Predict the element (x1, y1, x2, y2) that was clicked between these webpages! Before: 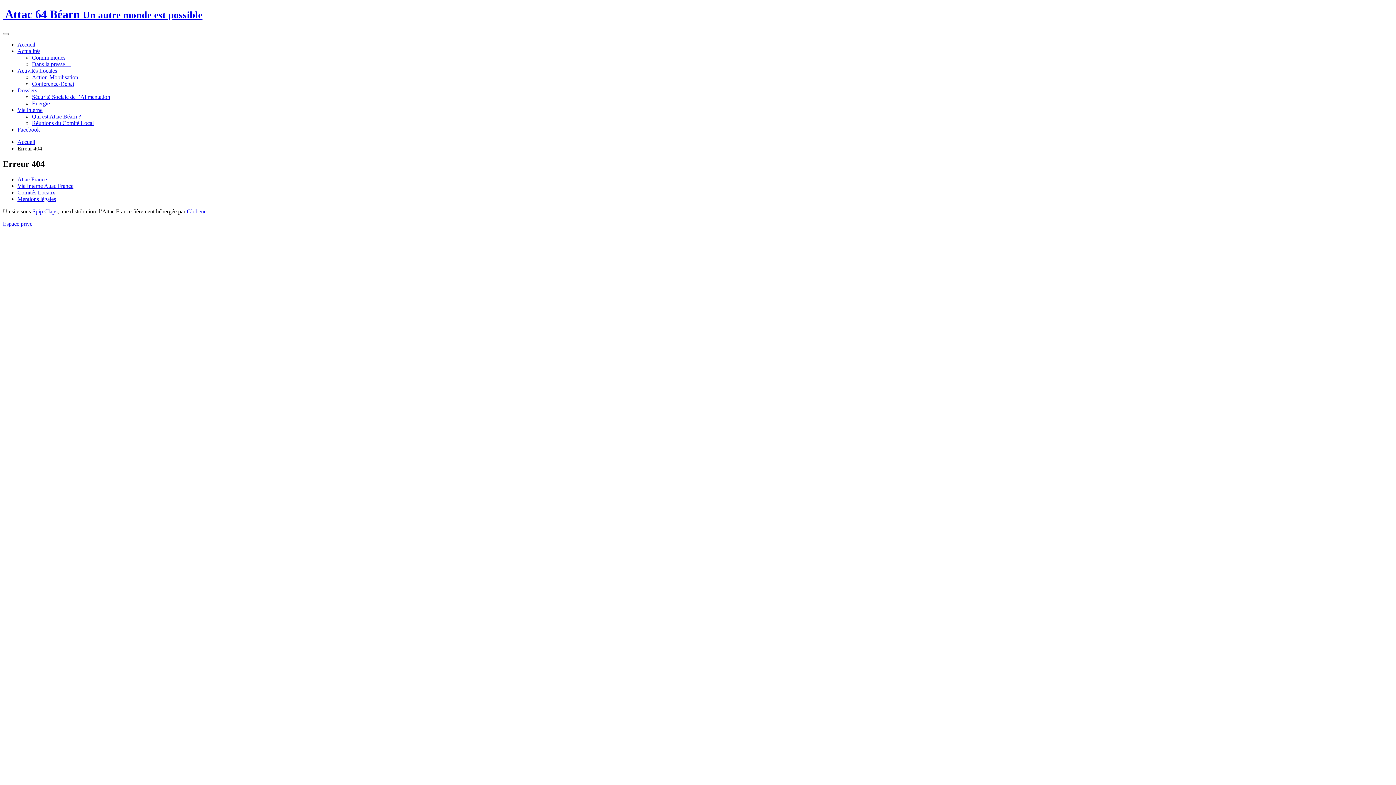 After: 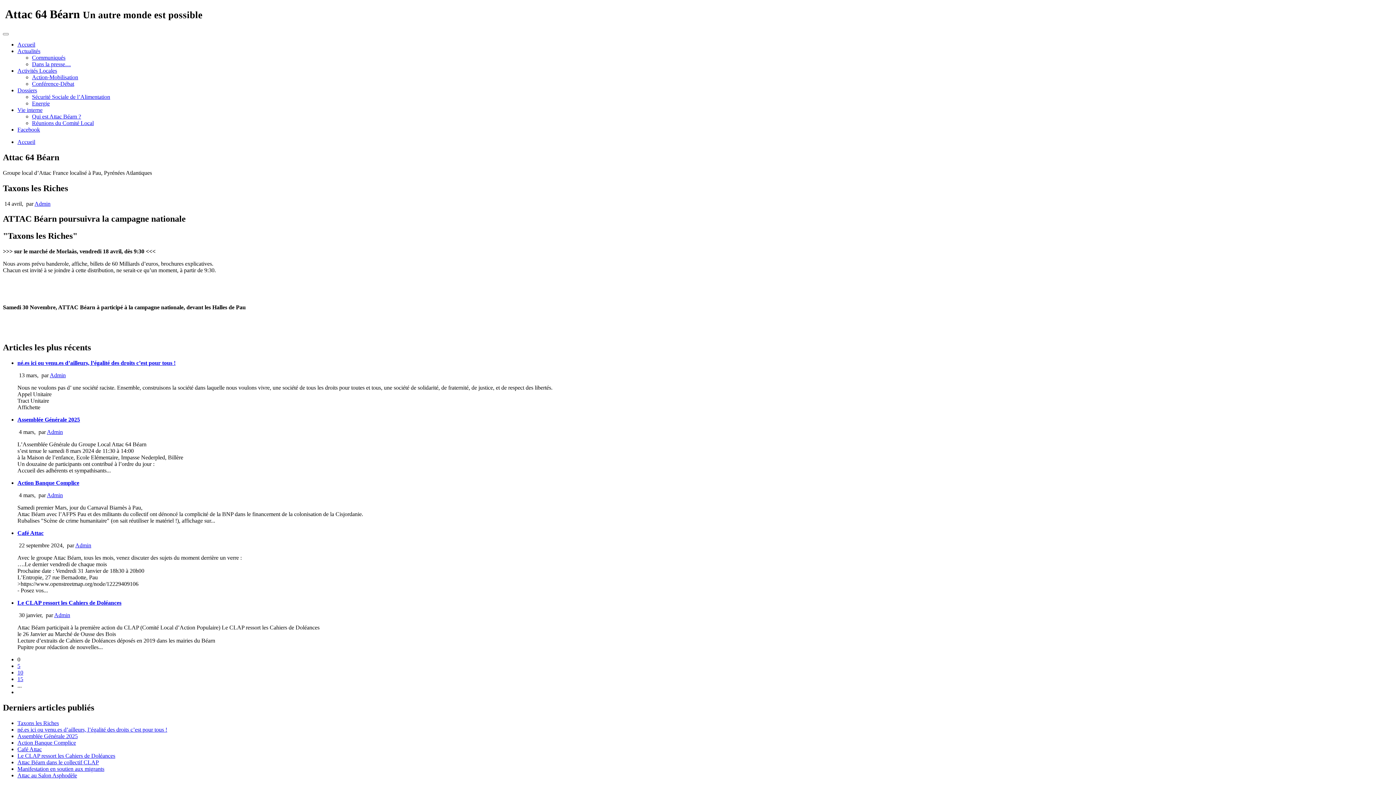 Action: bbox: (2, 7, 1393, 21) label:  Attac 64 Béarn Un autre monde est possible